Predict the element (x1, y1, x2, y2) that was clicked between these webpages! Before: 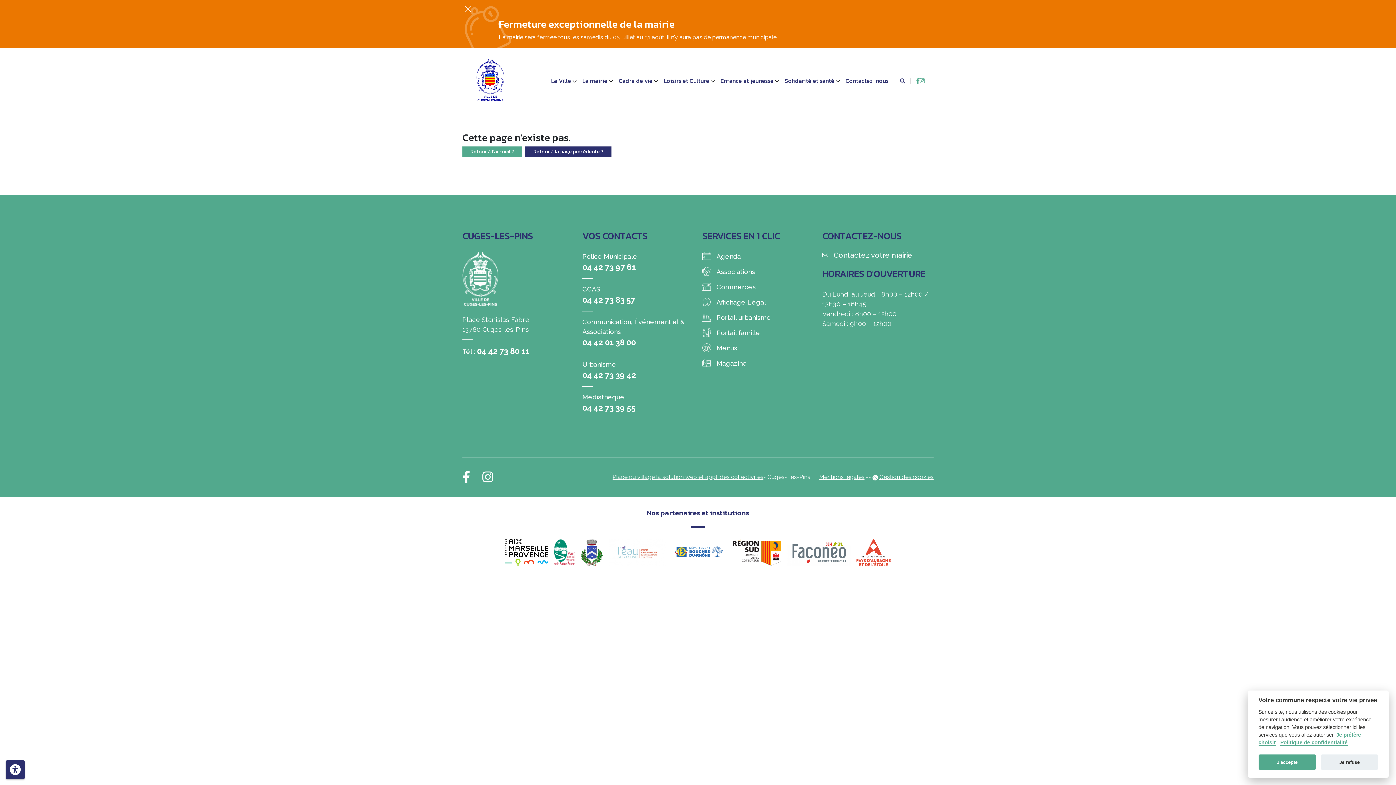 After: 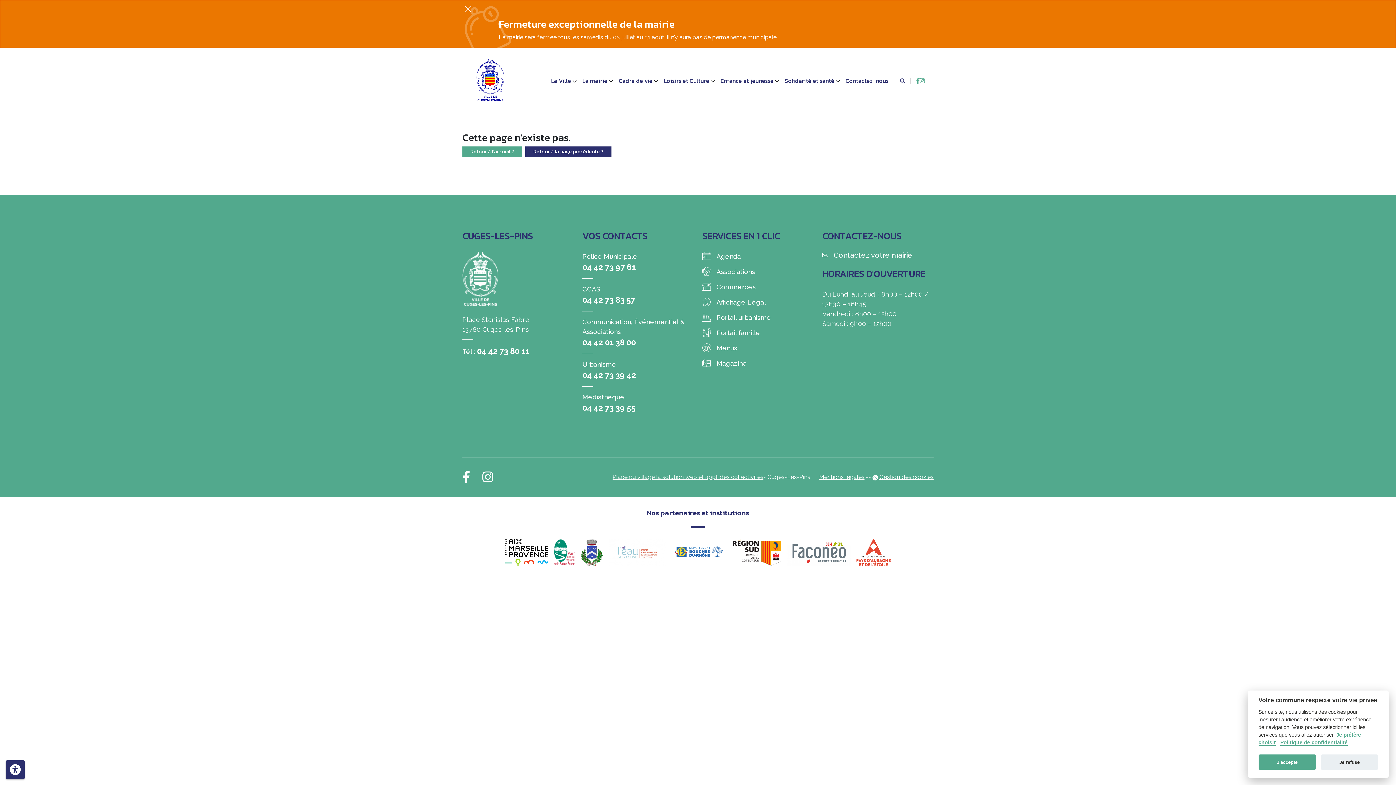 Action: bbox: (580, 548, 603, 555)